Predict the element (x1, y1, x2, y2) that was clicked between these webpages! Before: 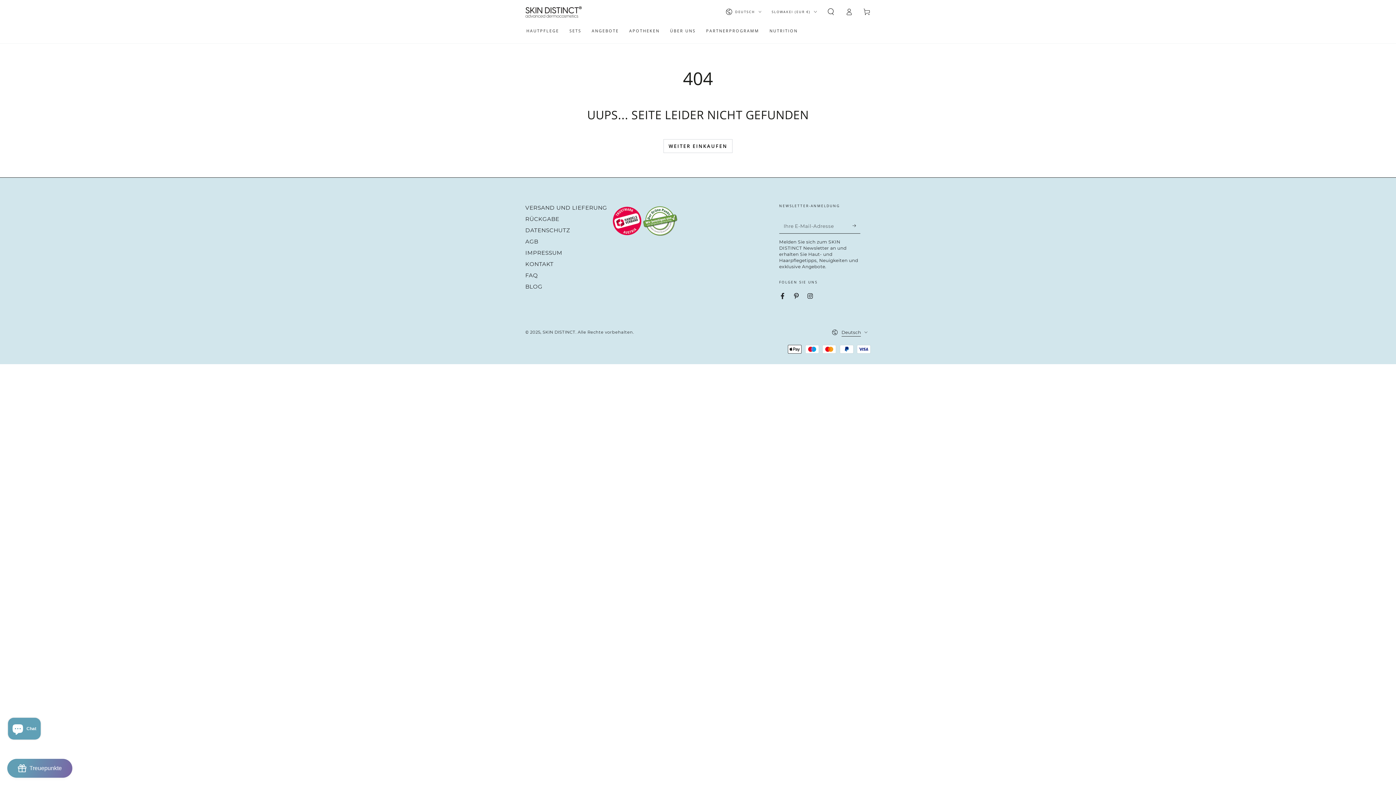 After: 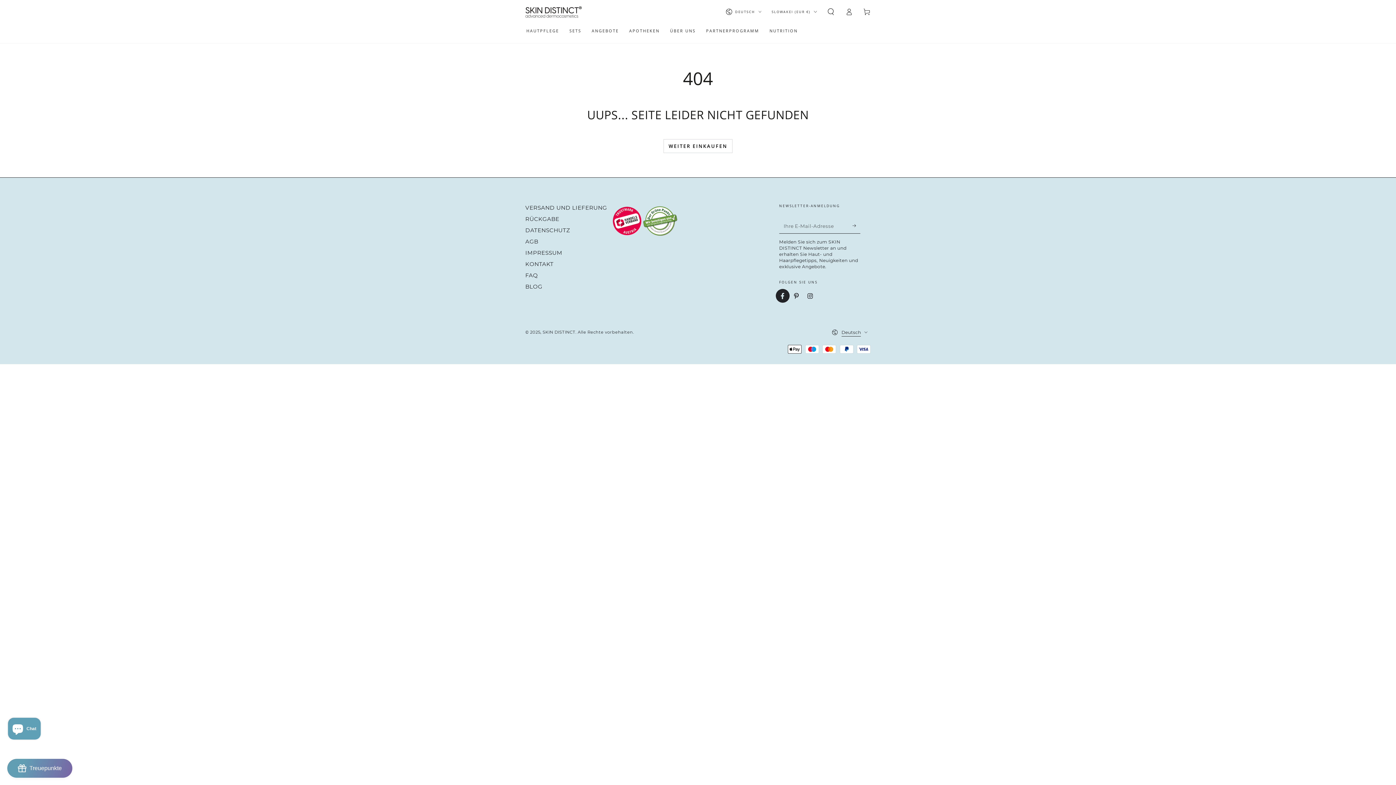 Action: label: Facebook bbox: (775, 289, 789, 303)